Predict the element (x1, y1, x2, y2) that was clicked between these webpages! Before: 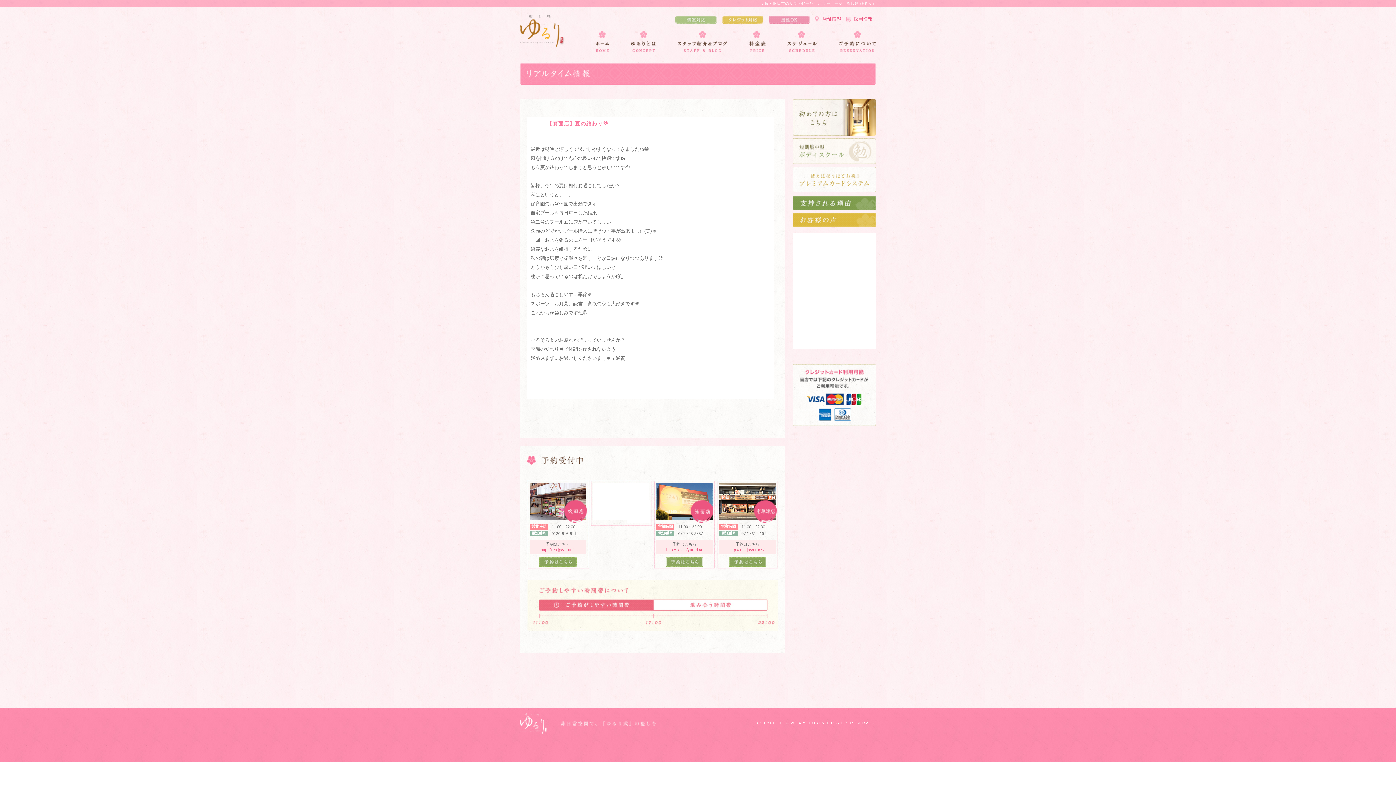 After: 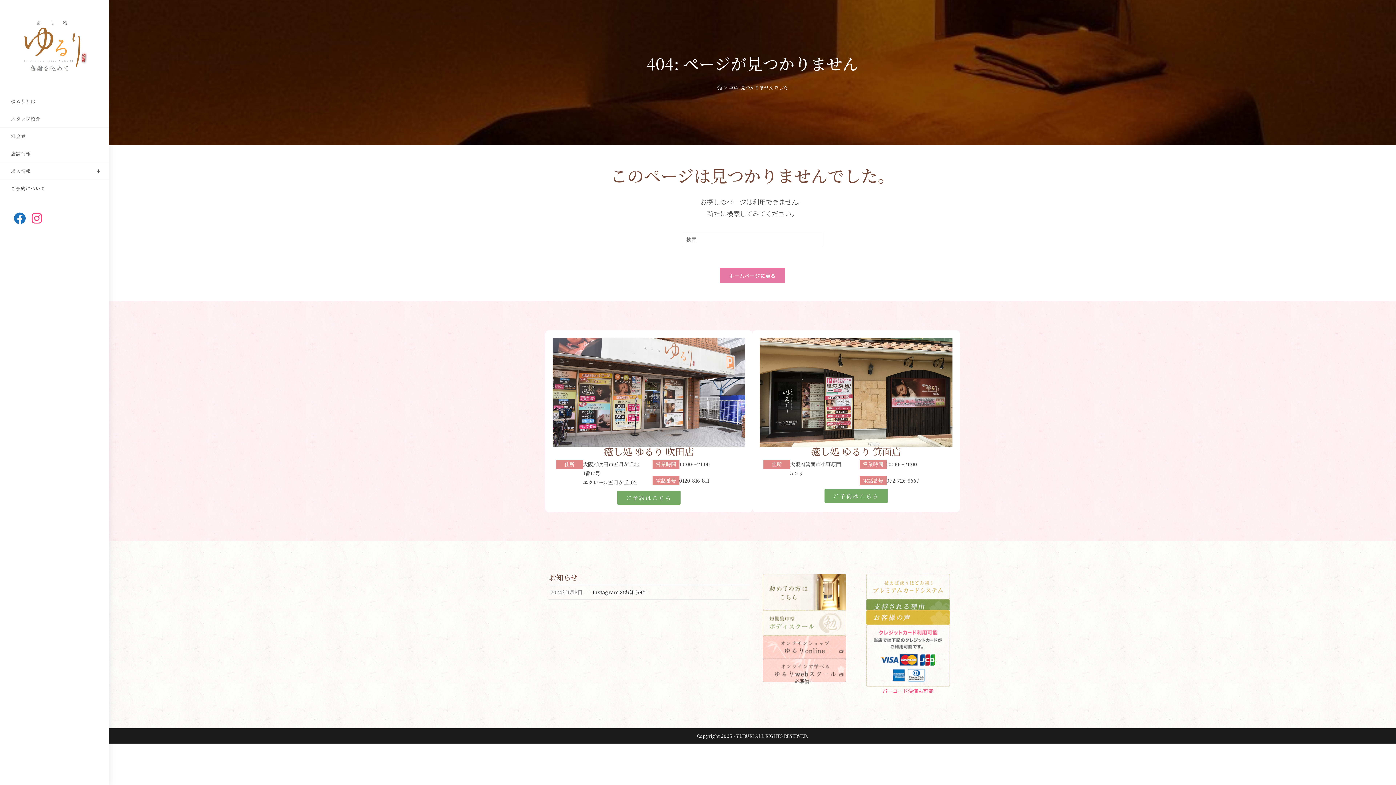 Action: bbox: (838, 44, 876, 50)